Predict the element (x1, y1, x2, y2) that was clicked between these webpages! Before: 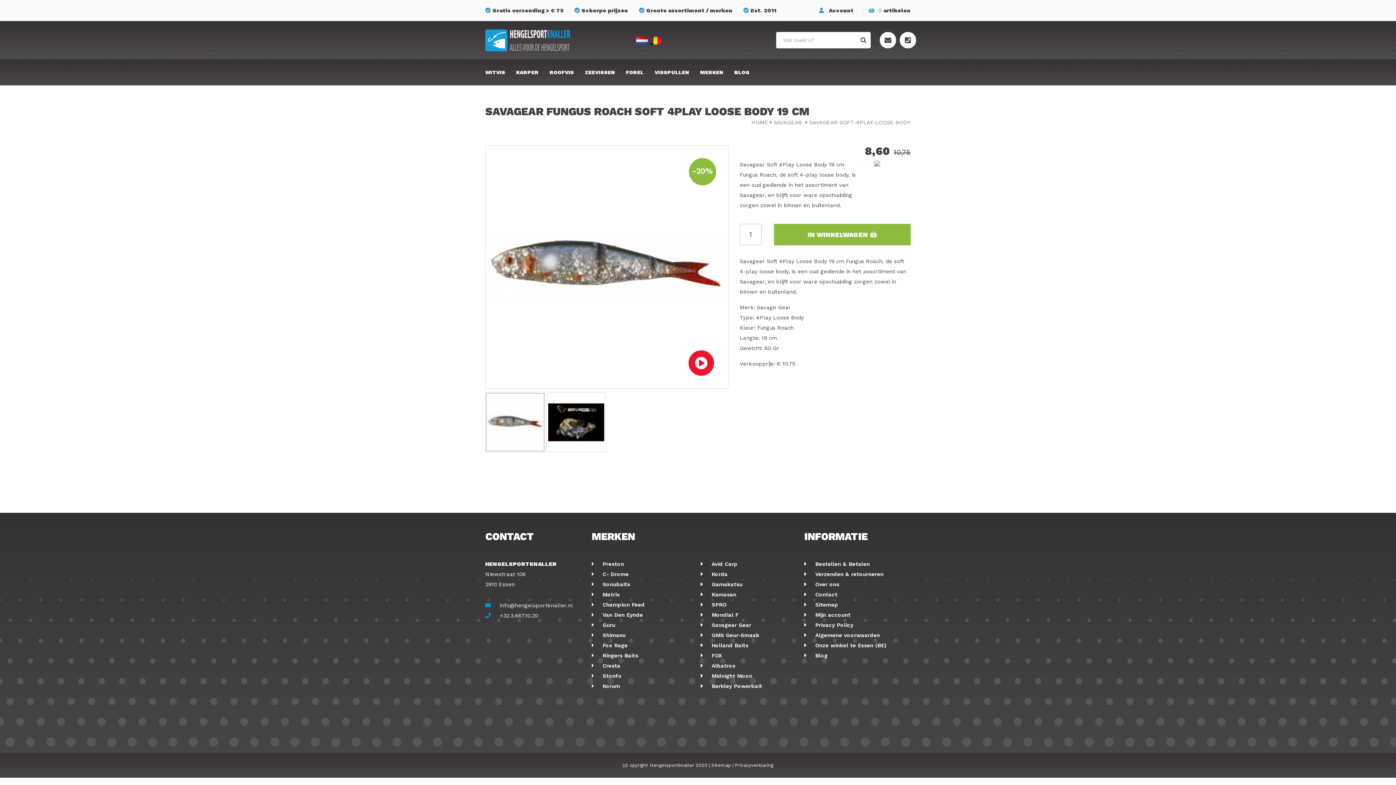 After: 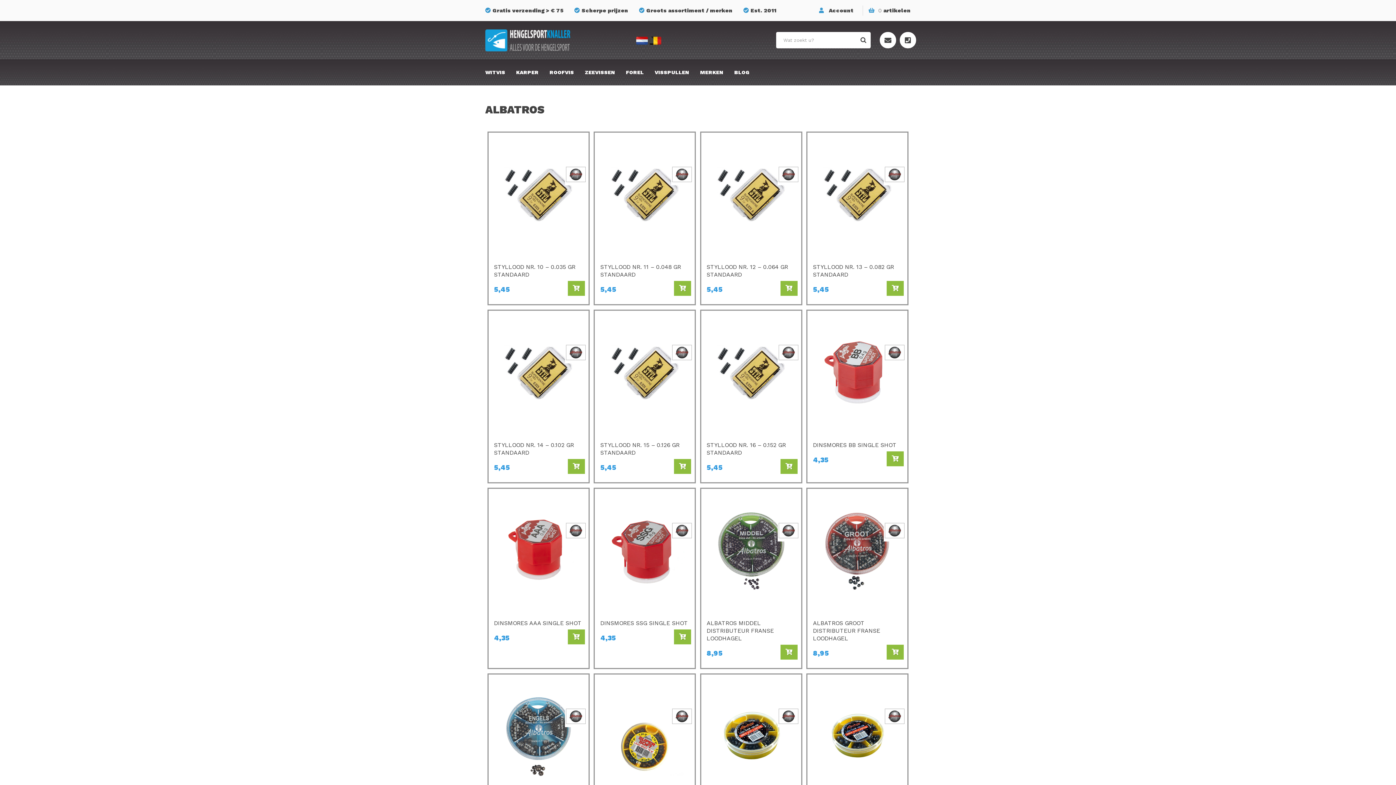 Action: bbox: (700, 662, 735, 669) label:  Albatros